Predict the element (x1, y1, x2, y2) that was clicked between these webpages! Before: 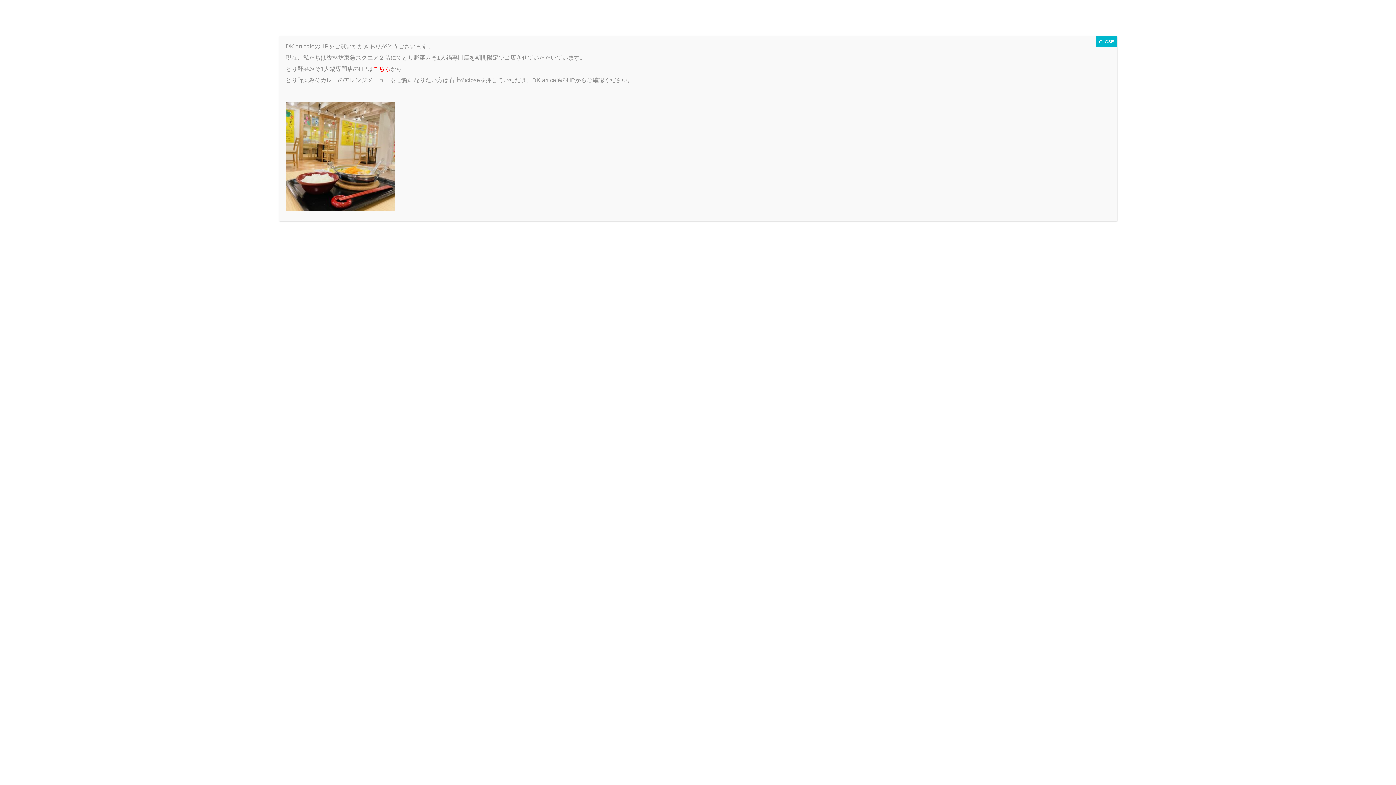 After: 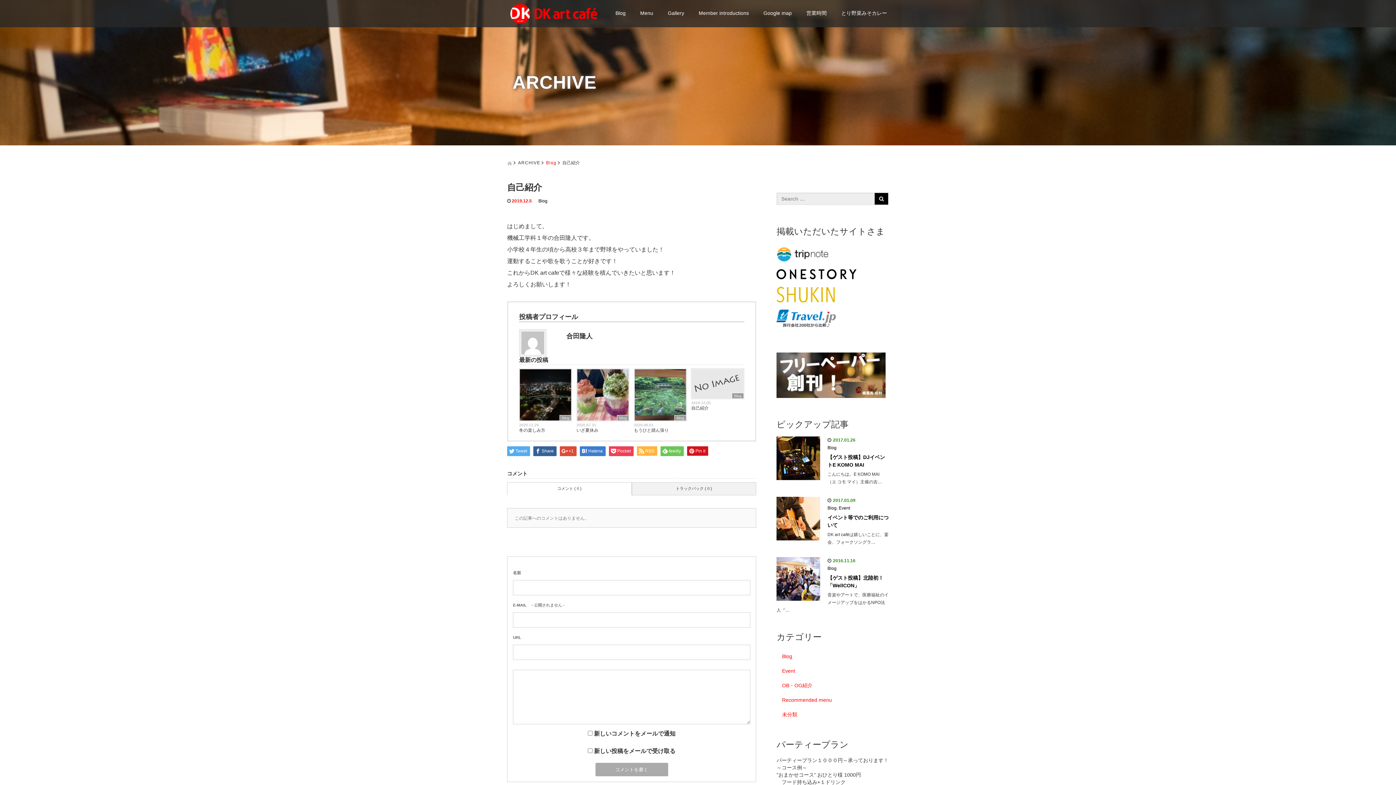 Action: bbox: (1096, 36, 1117, 47) label: Close